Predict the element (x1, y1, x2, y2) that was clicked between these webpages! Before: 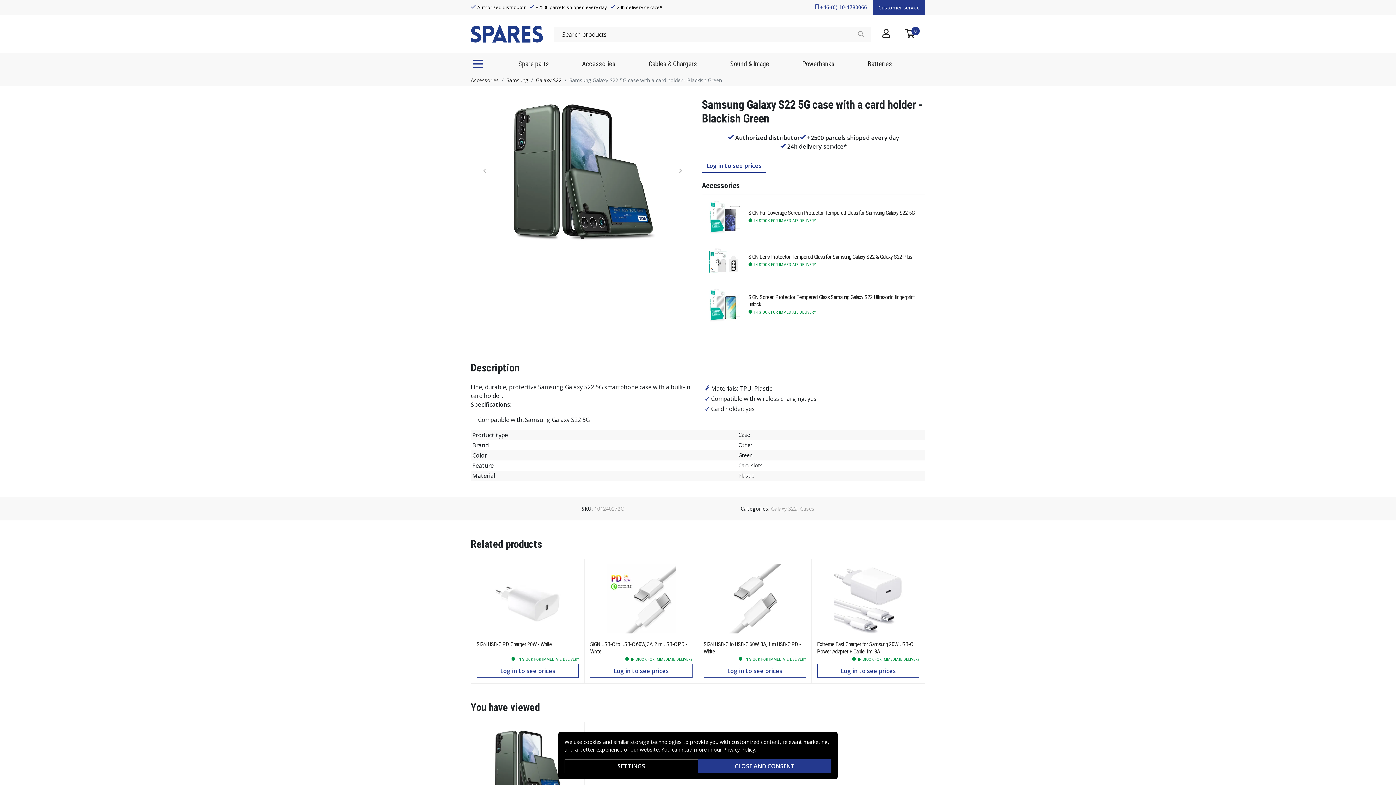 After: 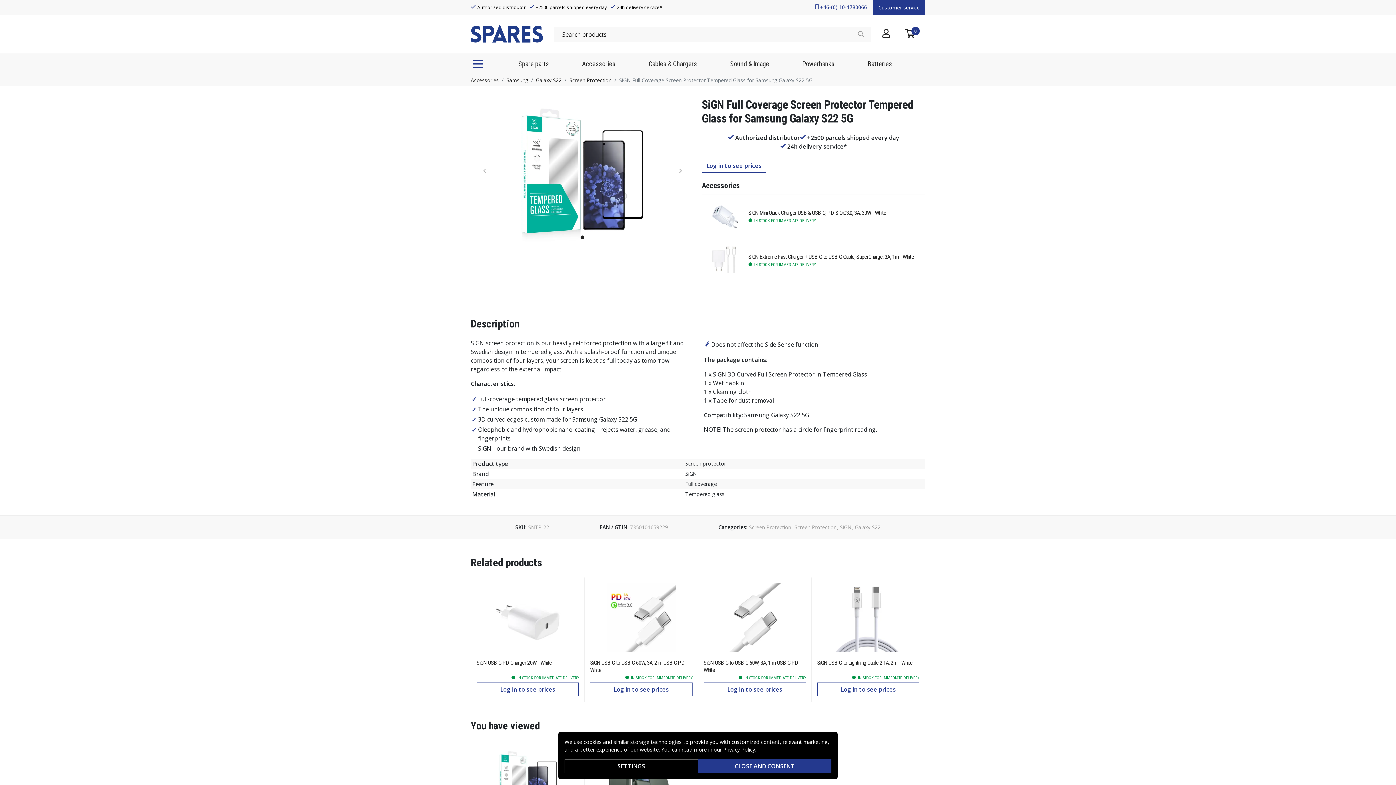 Action: bbox: (702, 194, 925, 238) label: SiGN Full Coverage Screen Protector Tempered Glass for Samsung Galaxy S22 5G
 IN STOCK FOR IMMEDIATE DELIVERY